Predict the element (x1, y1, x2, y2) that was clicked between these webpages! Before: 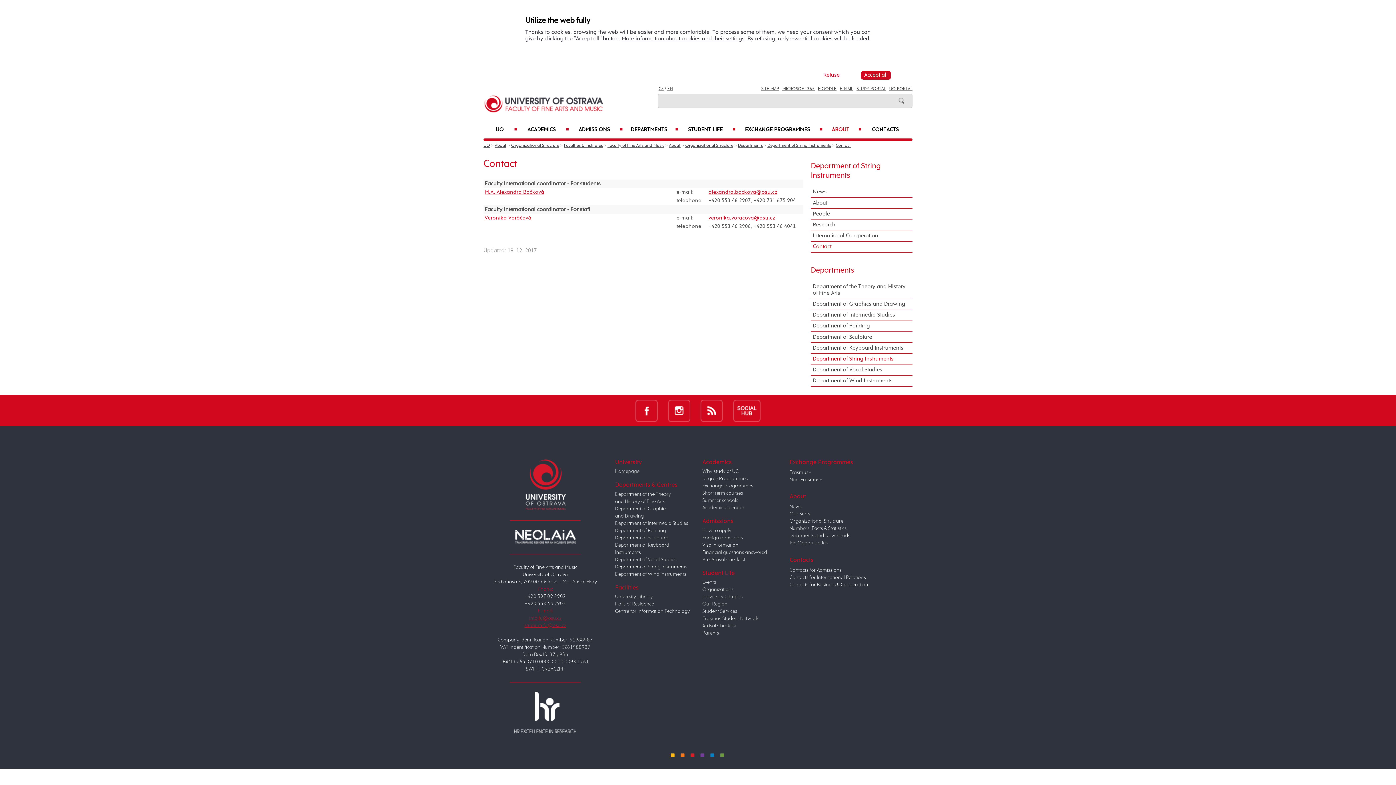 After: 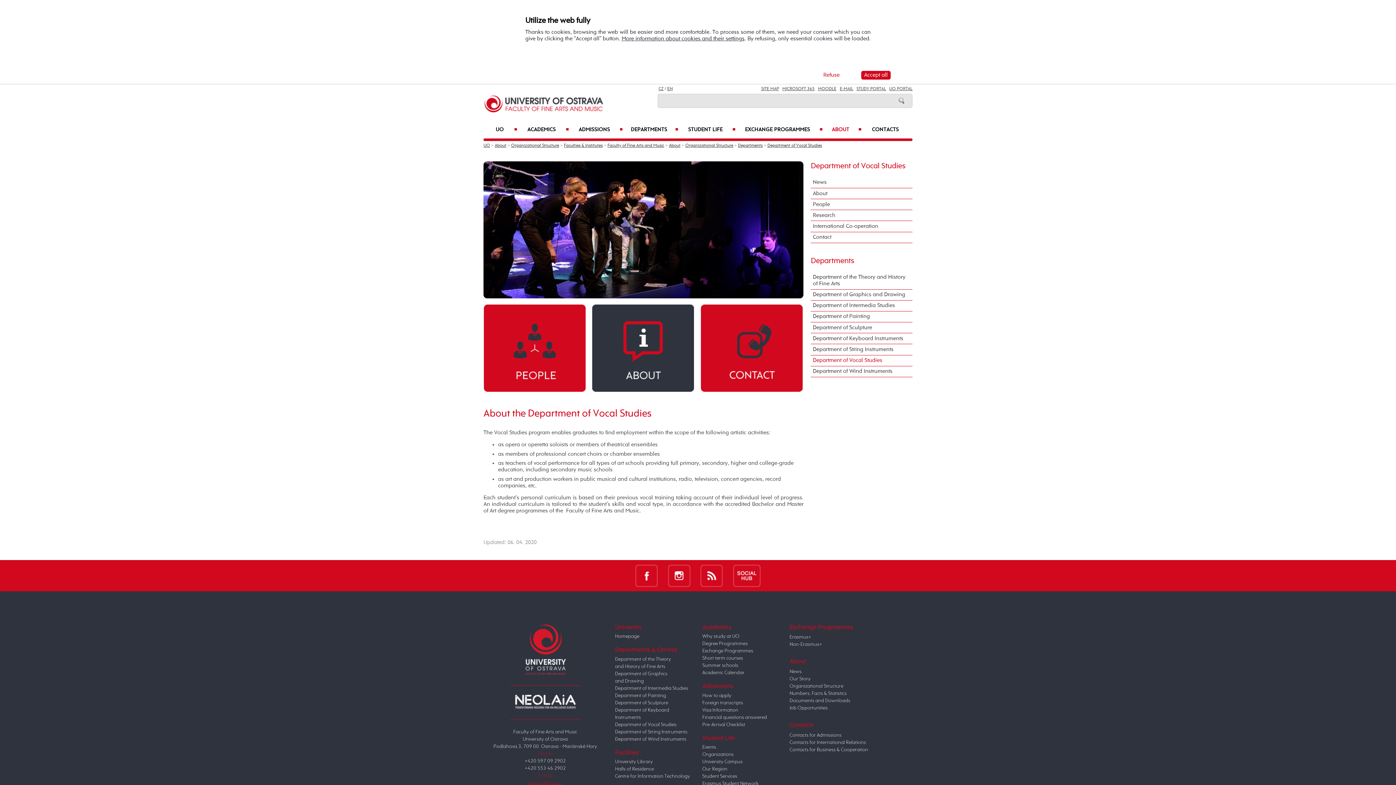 Action: label: Department of Vocal Studies bbox: (811, 364, 912, 375)